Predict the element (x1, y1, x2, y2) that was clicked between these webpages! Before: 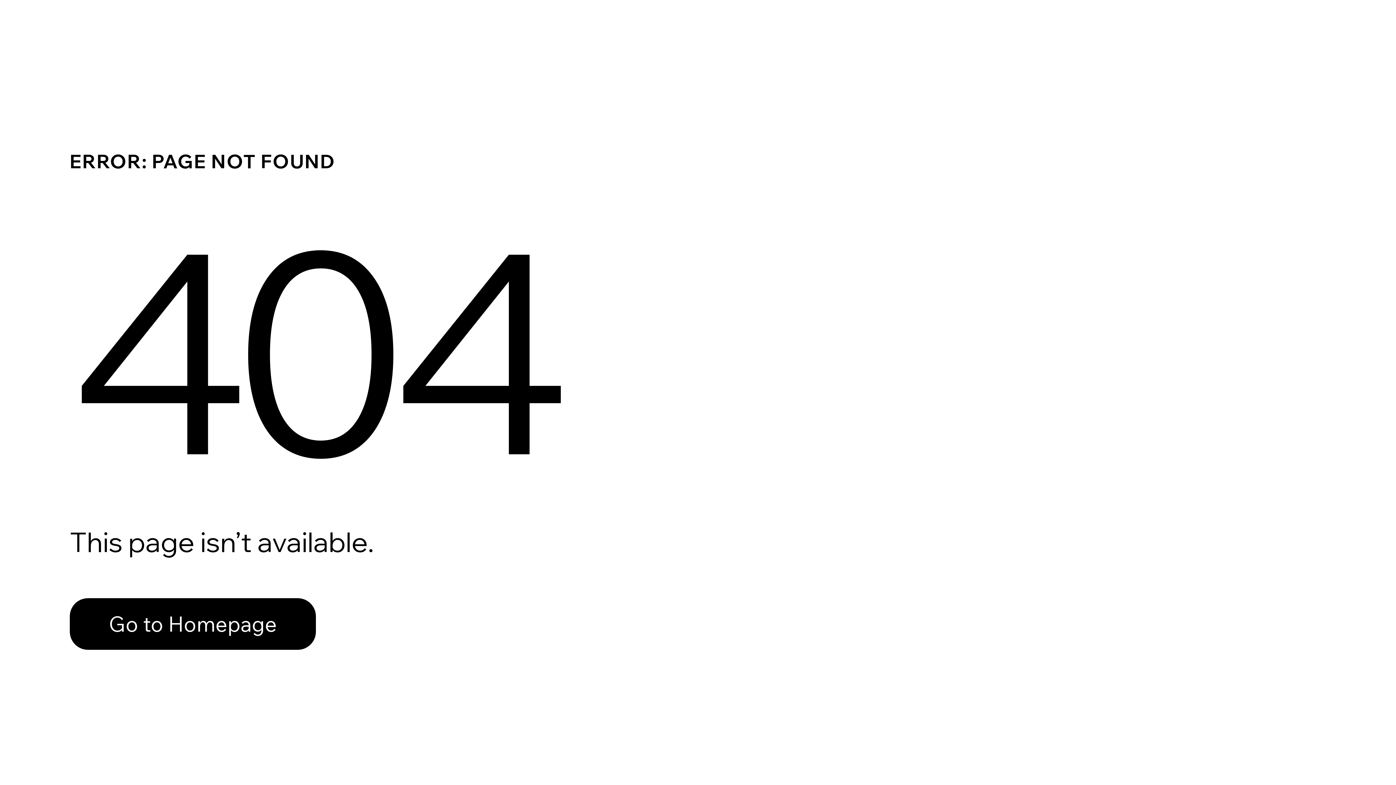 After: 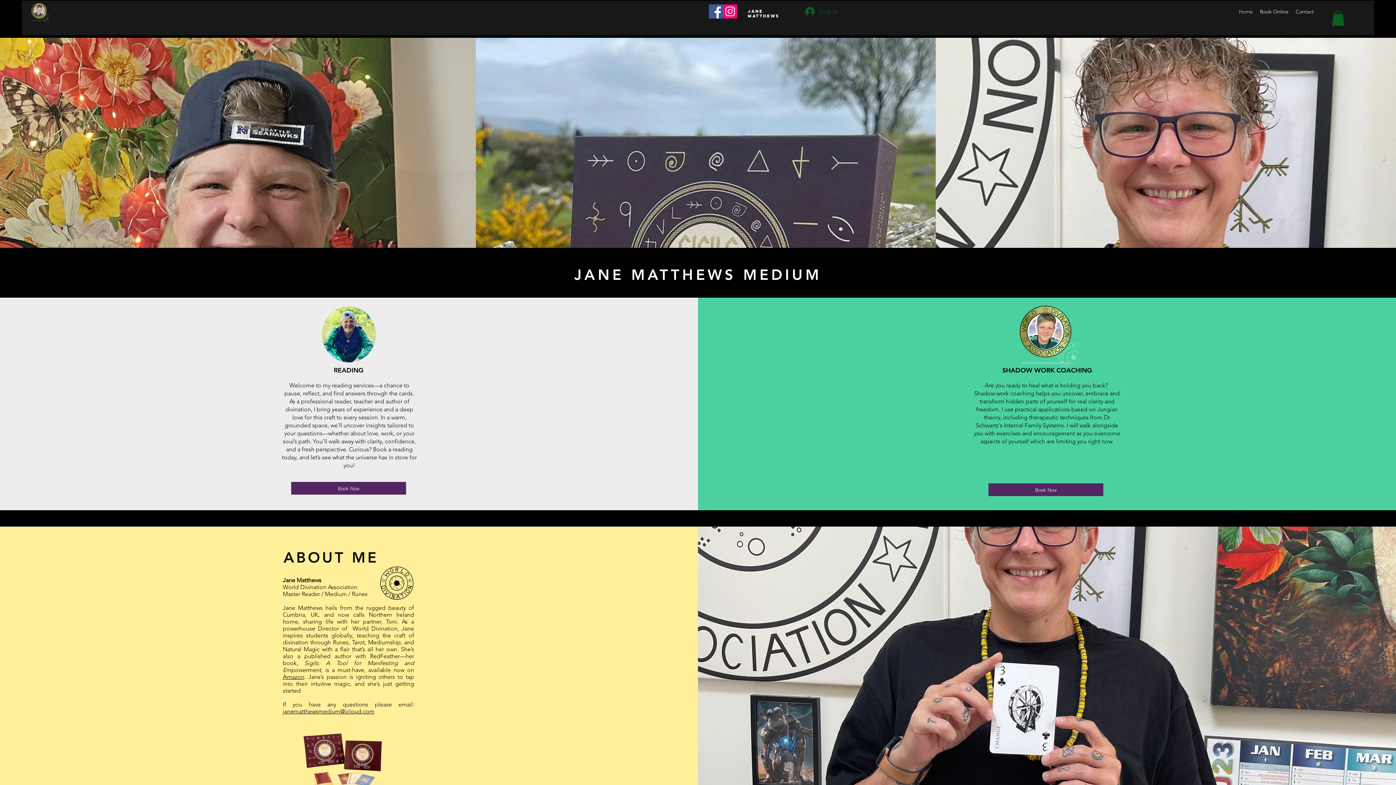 Action: bbox: (69, 582, 768, 659) label: Go to Homepage